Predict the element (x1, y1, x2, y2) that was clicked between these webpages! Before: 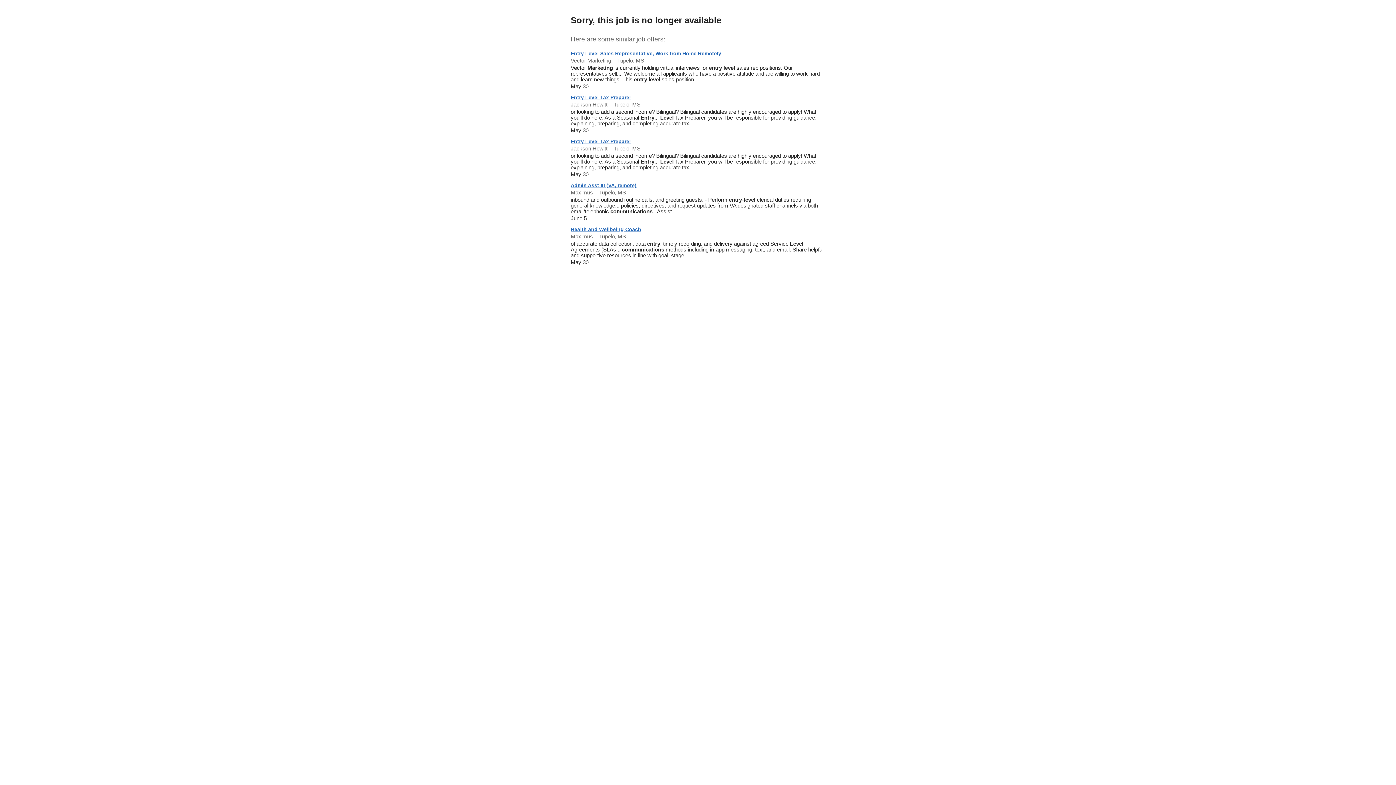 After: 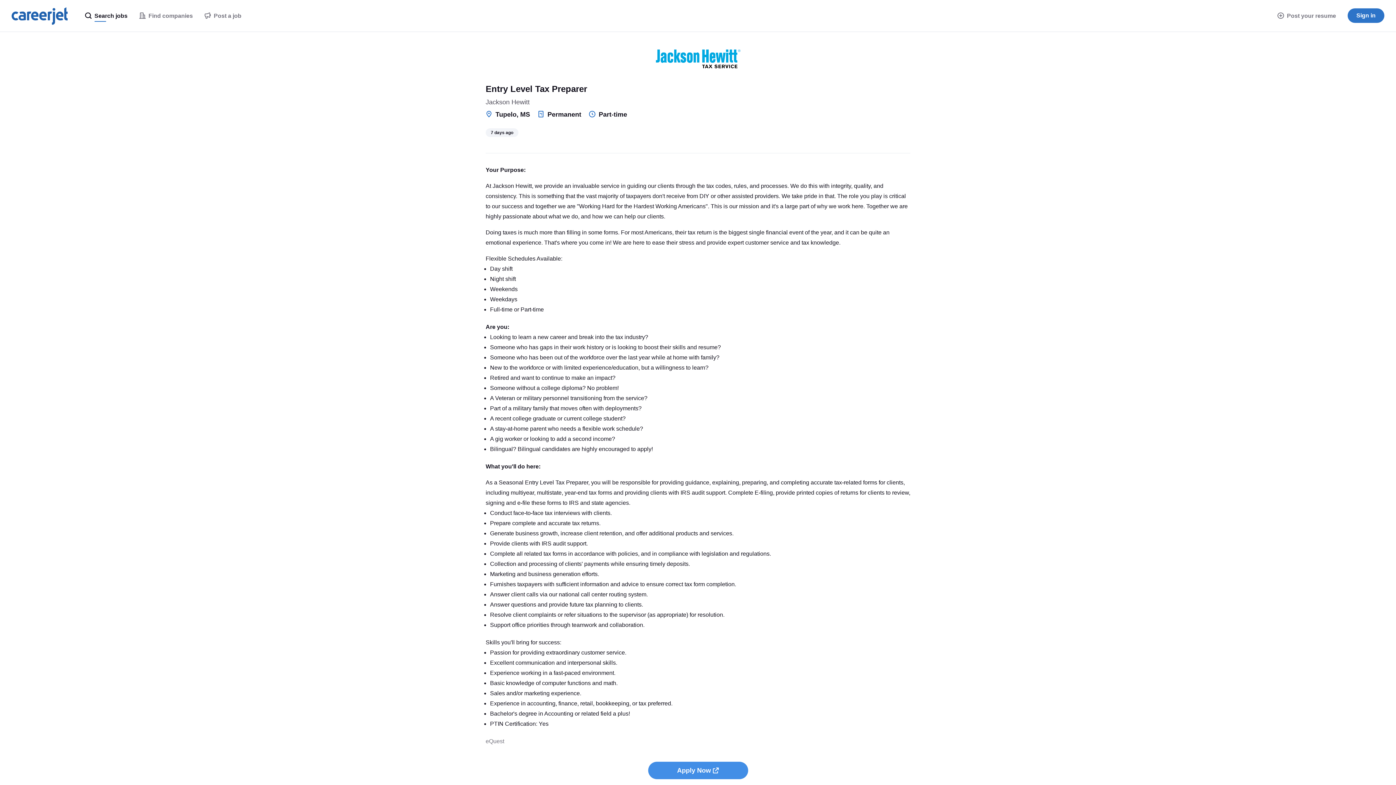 Action: label: Entry Level Tax Preparer bbox: (570, 94, 631, 100)